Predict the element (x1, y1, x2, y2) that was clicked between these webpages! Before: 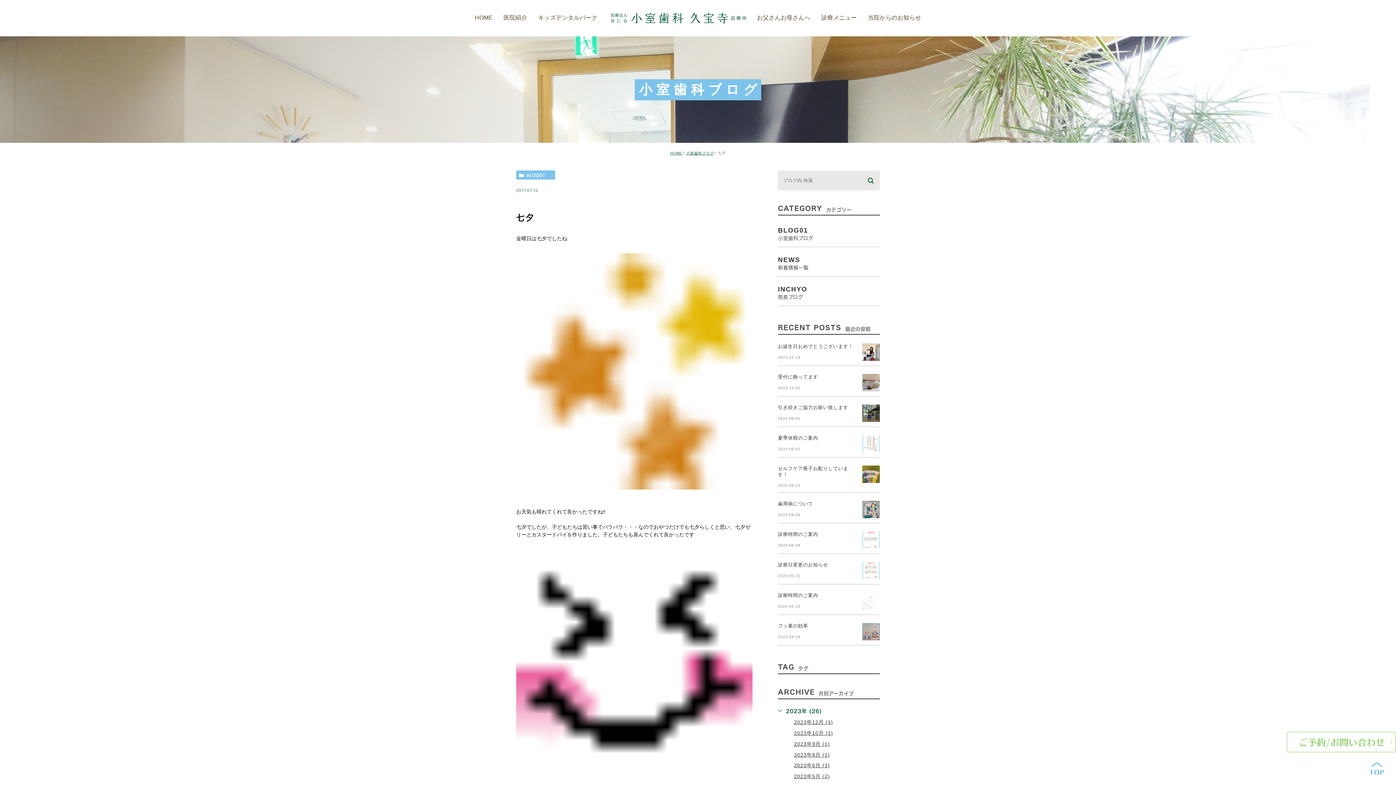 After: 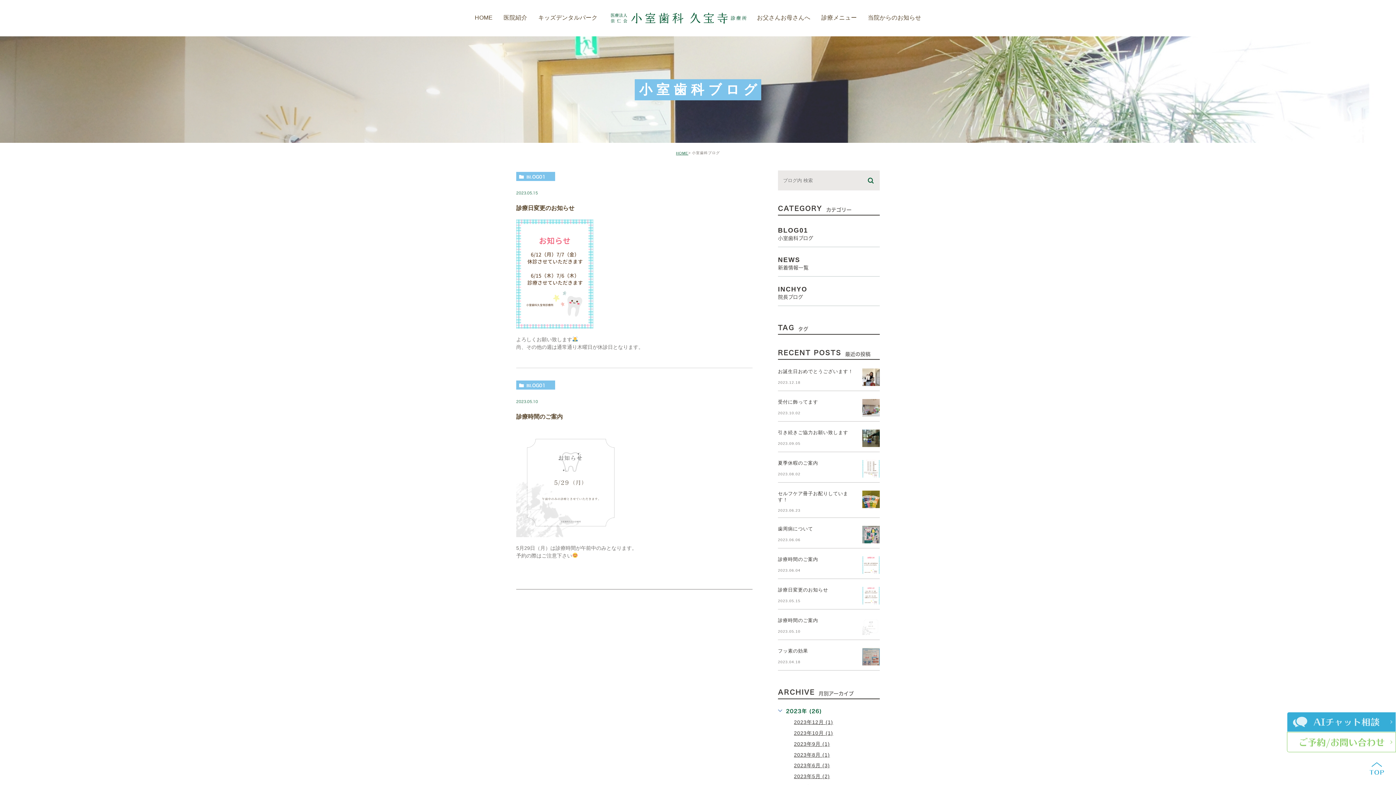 Action: bbox: (794, 773, 830, 779) label: 2023年5月 (2)